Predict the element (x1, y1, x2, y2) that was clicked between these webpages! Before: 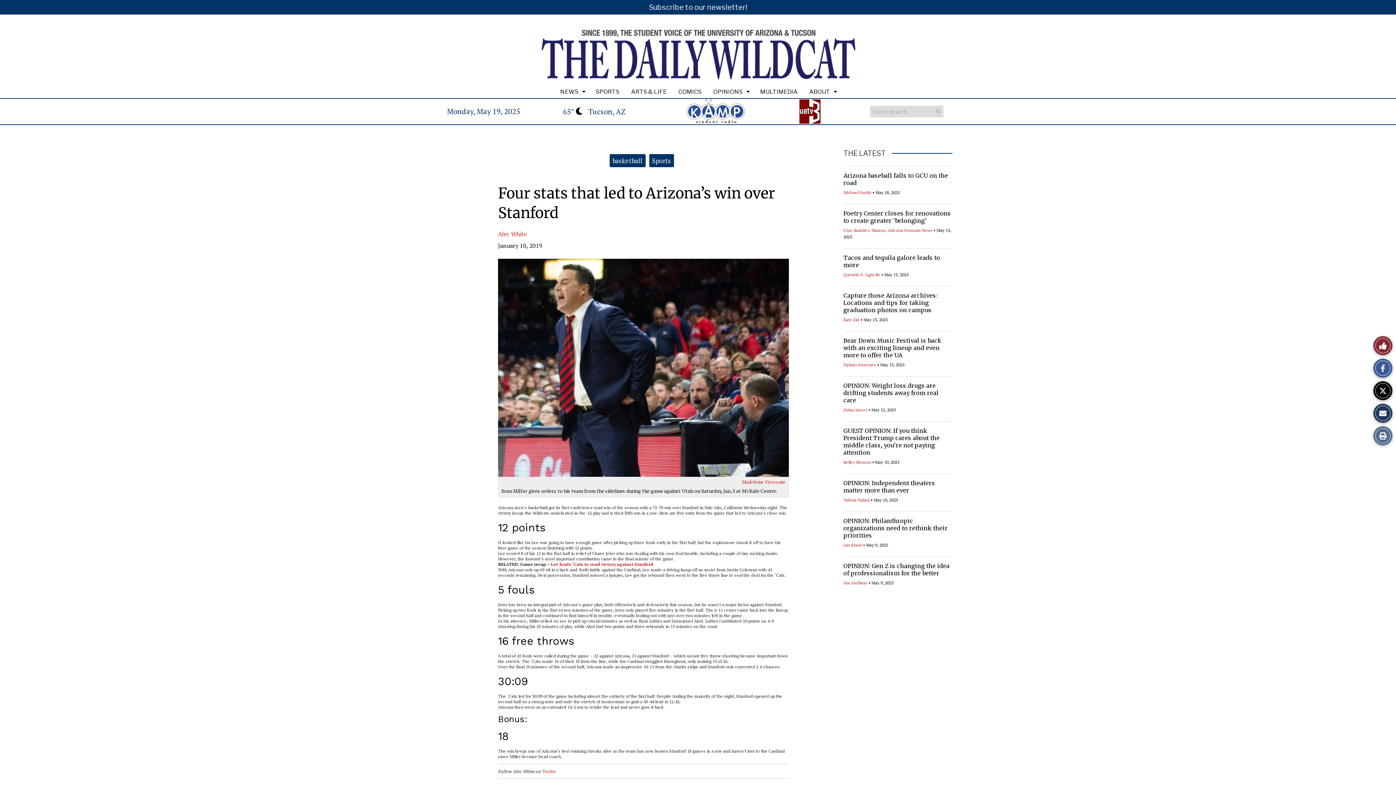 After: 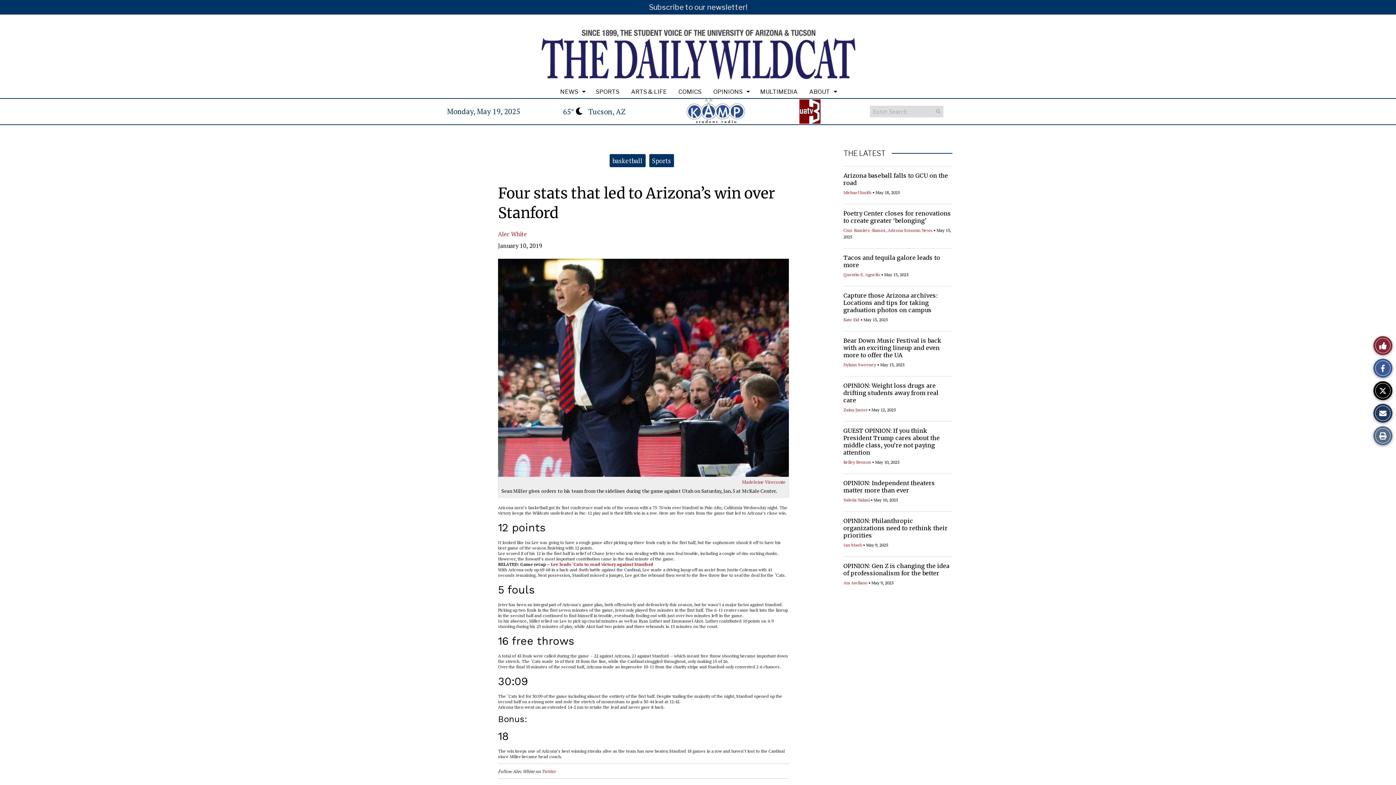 Action: bbox: (672, 108, 759, 113)